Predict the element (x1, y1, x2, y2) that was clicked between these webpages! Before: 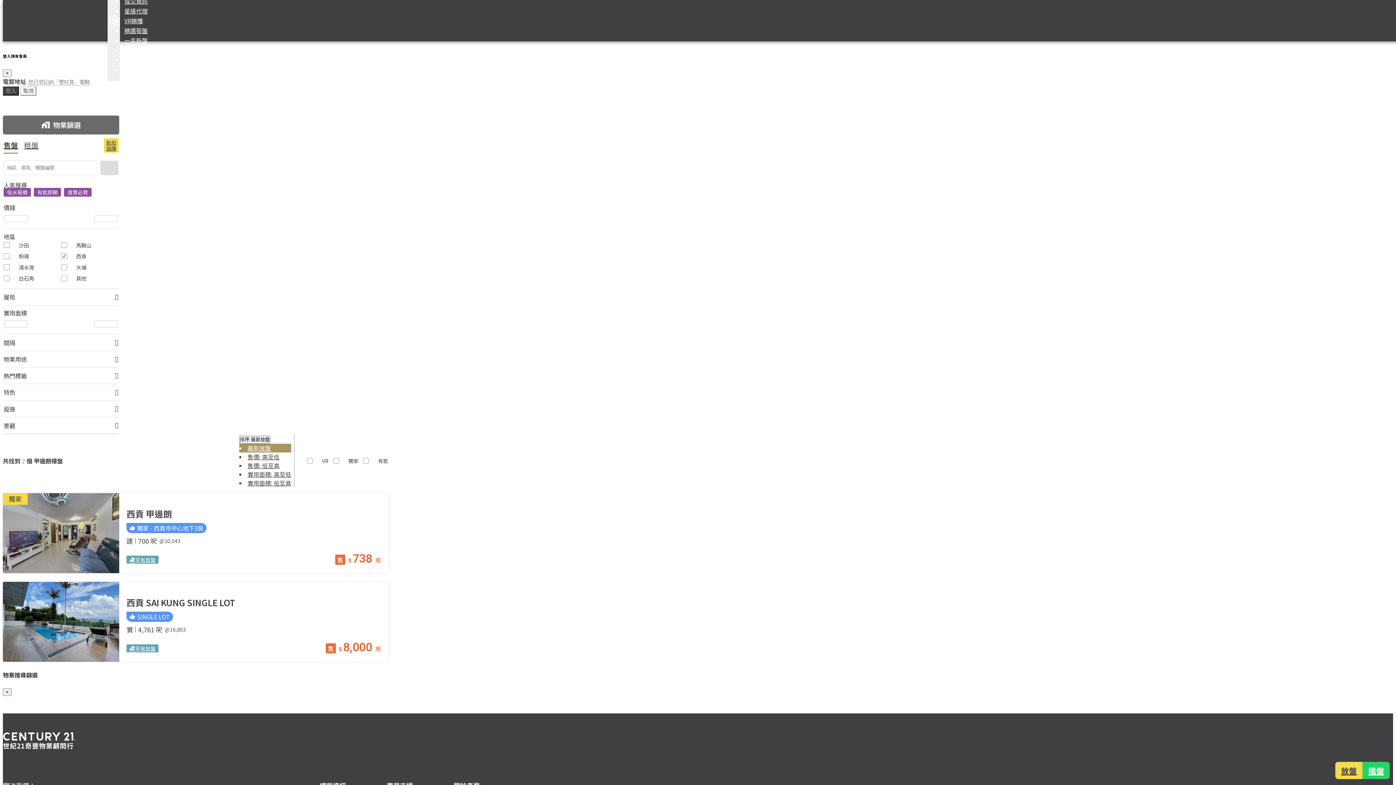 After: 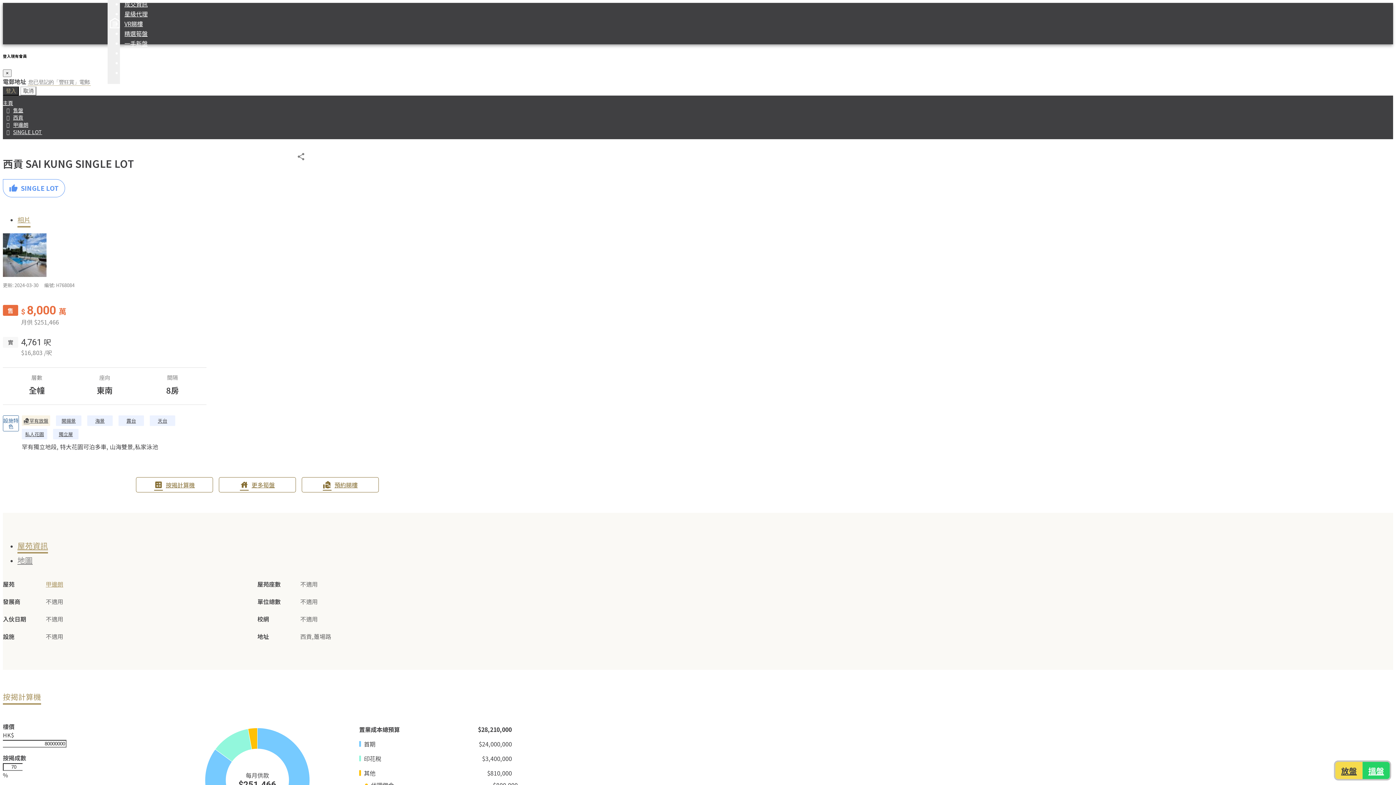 Action: bbox: (2, 582, 119, 662)